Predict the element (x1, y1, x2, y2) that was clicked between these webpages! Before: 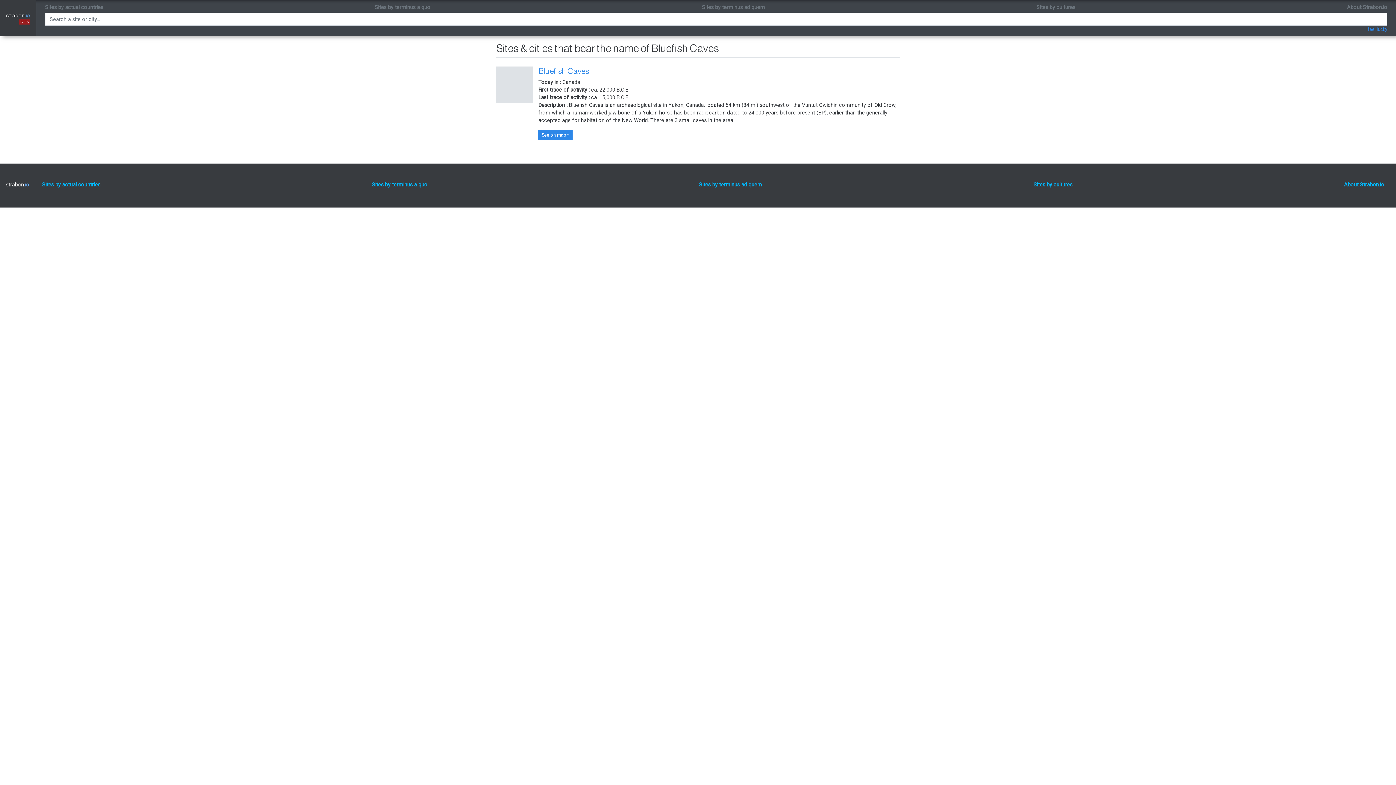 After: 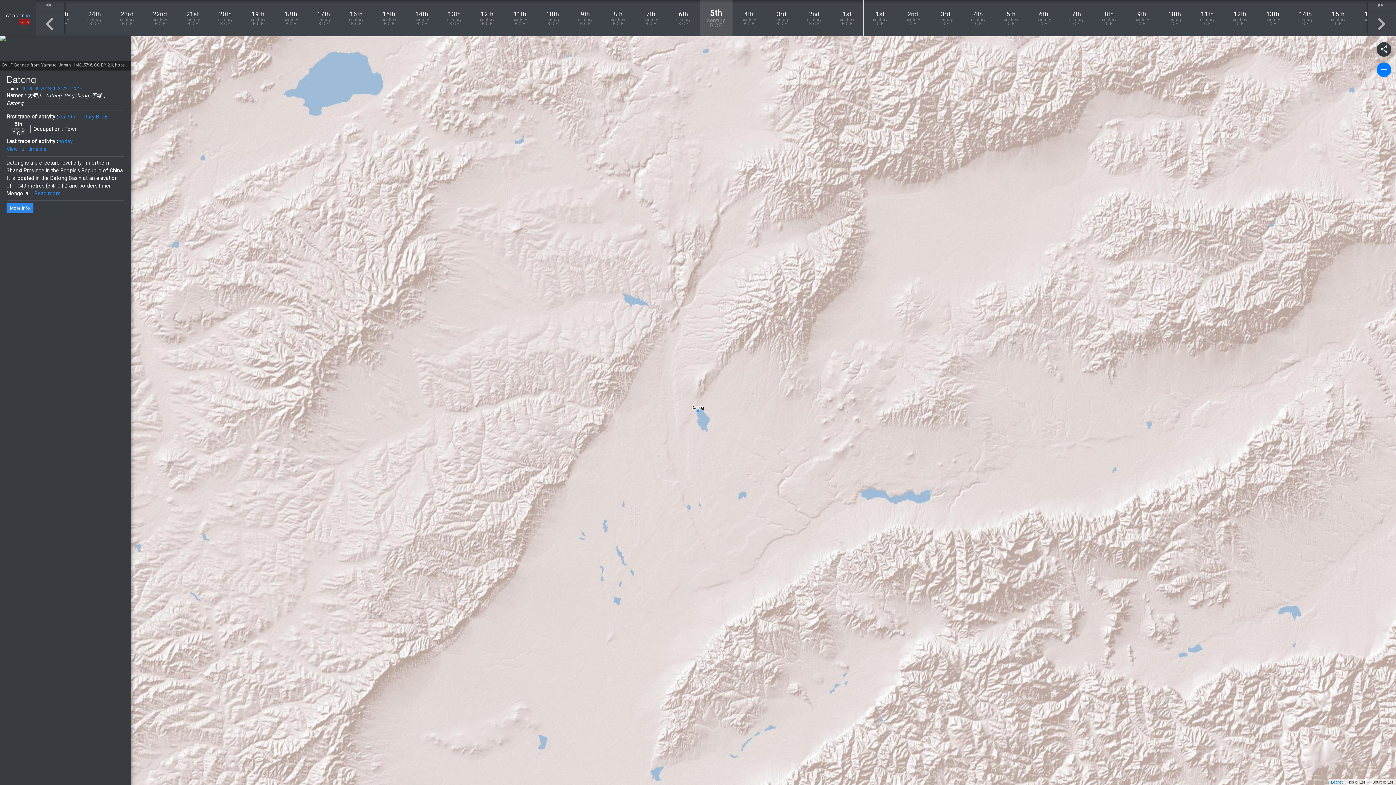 Action: bbox: (1365, 26, 1387, 31) label: I feel lucky